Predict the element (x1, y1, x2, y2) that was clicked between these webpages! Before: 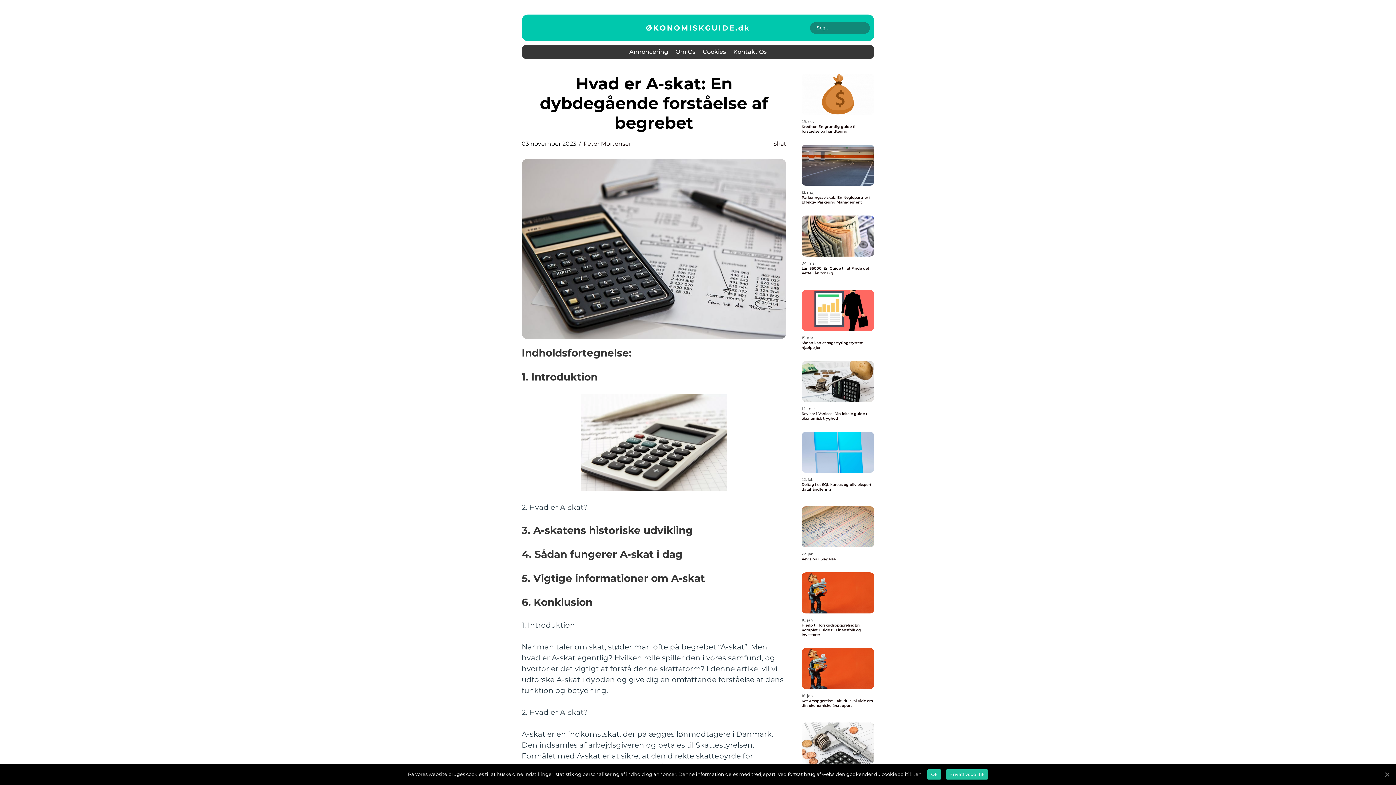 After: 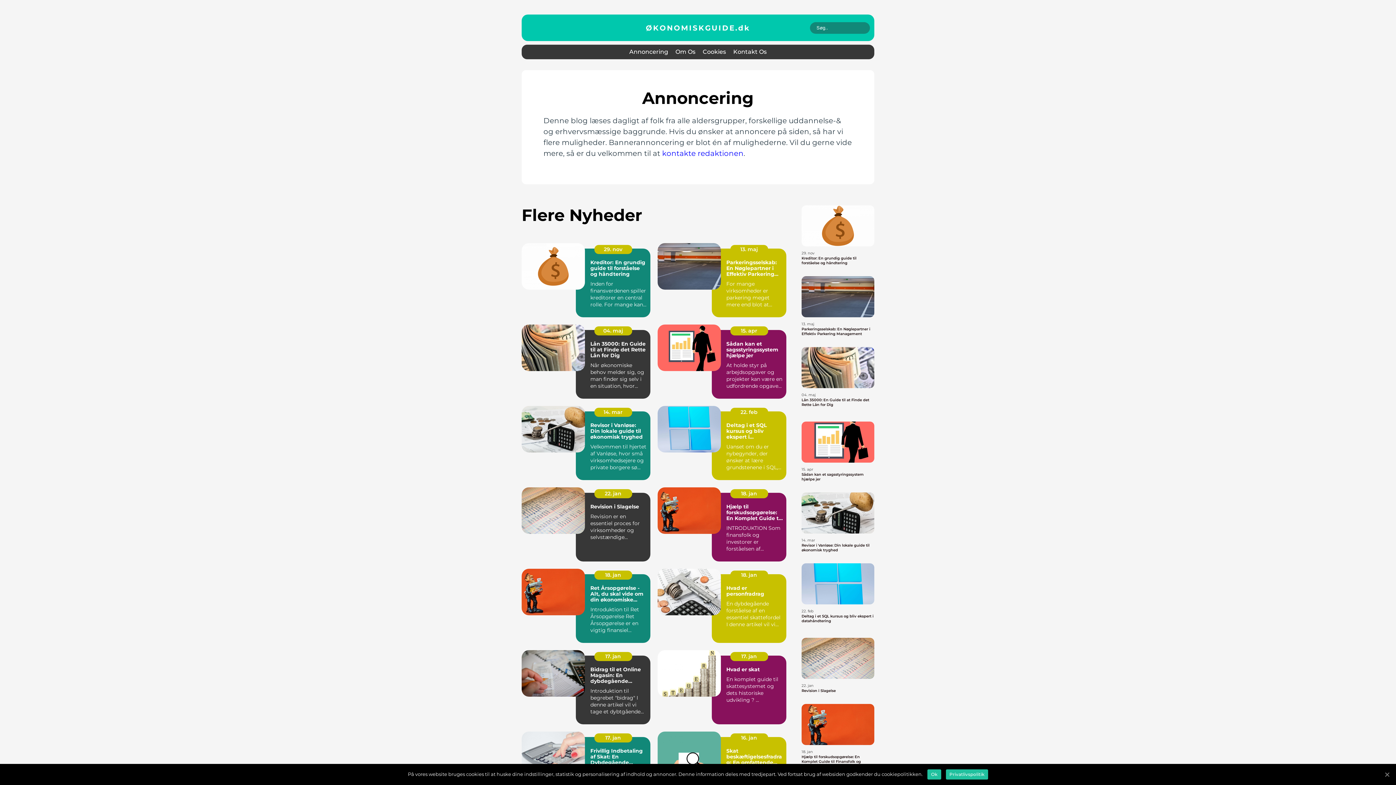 Action: label: Annoncering bbox: (629, 48, 668, 55)